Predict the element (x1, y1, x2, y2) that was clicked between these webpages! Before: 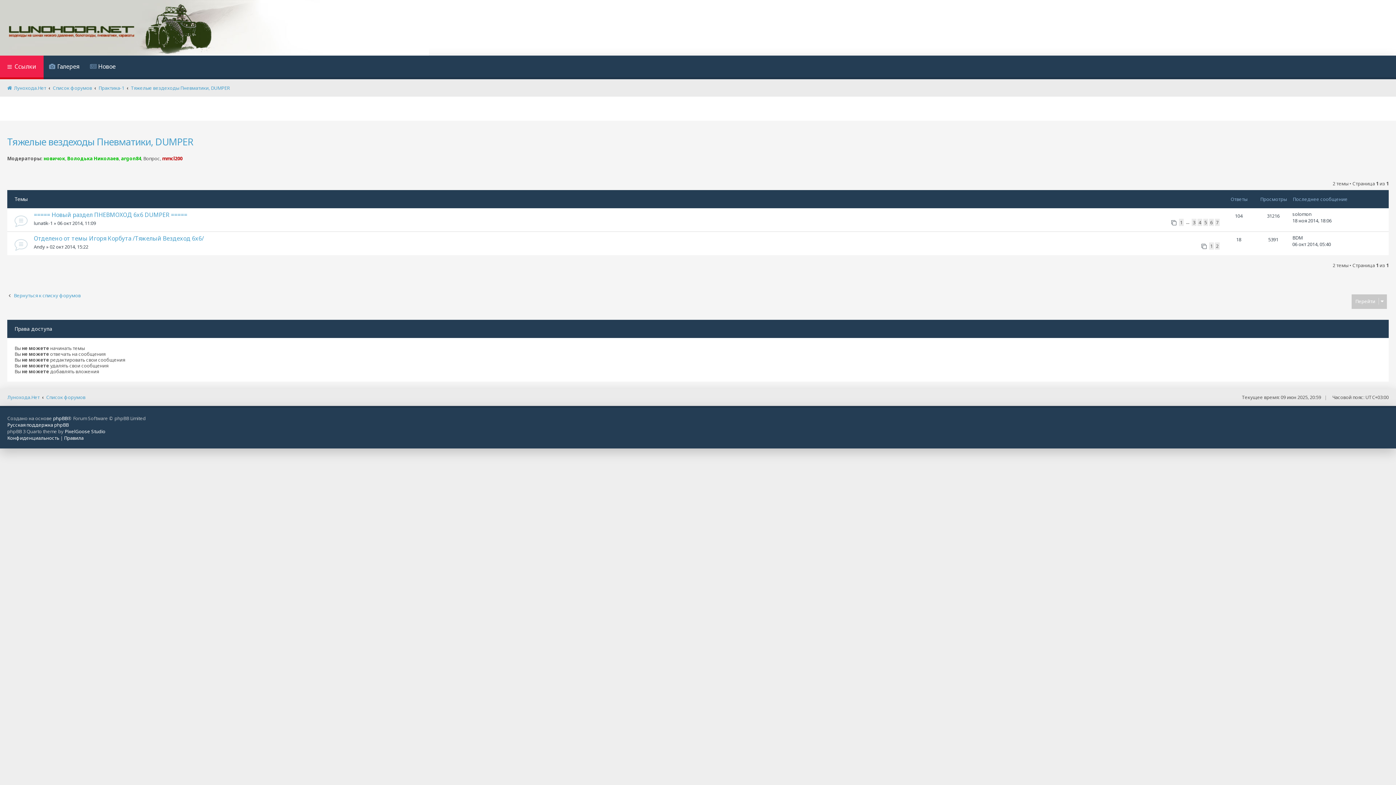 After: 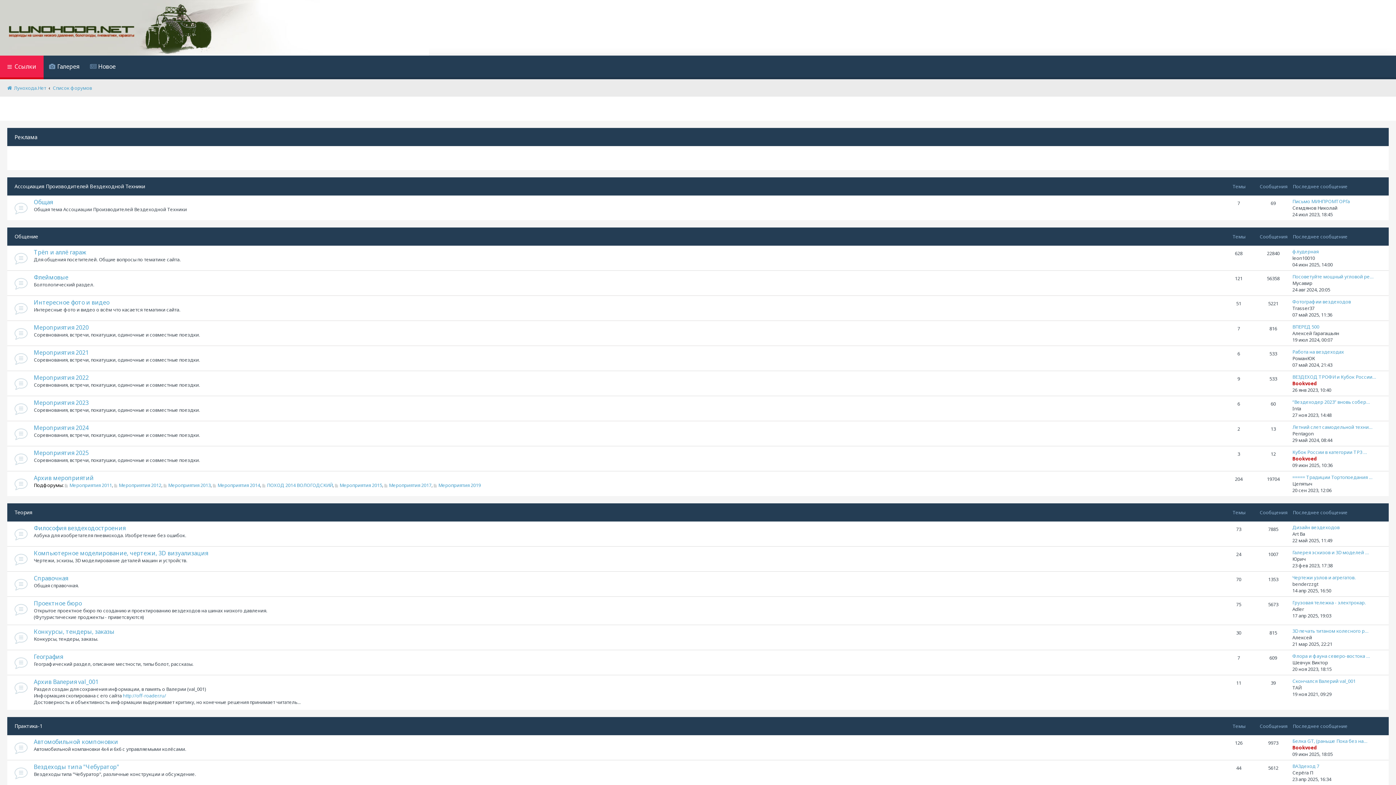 Action: bbox: (0, 0, 429, 55)